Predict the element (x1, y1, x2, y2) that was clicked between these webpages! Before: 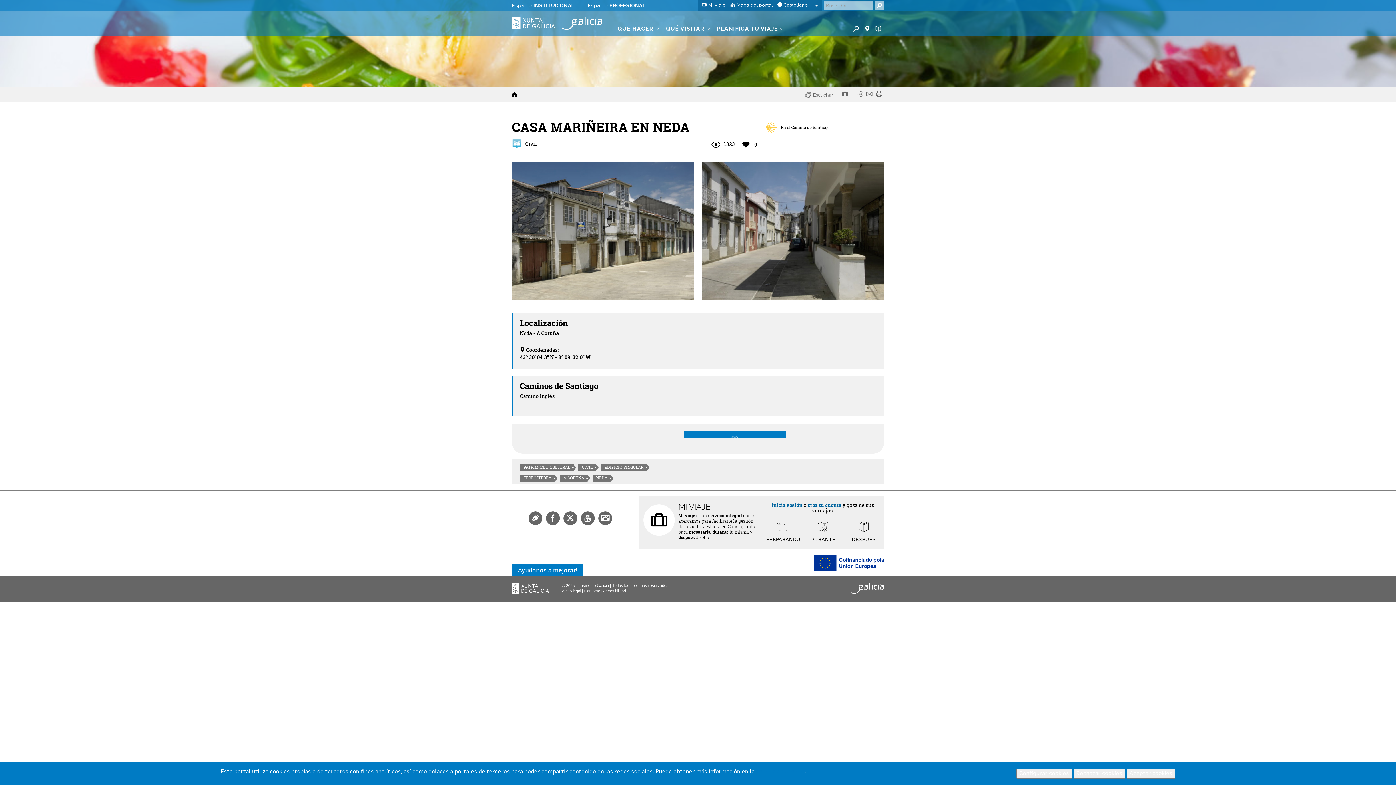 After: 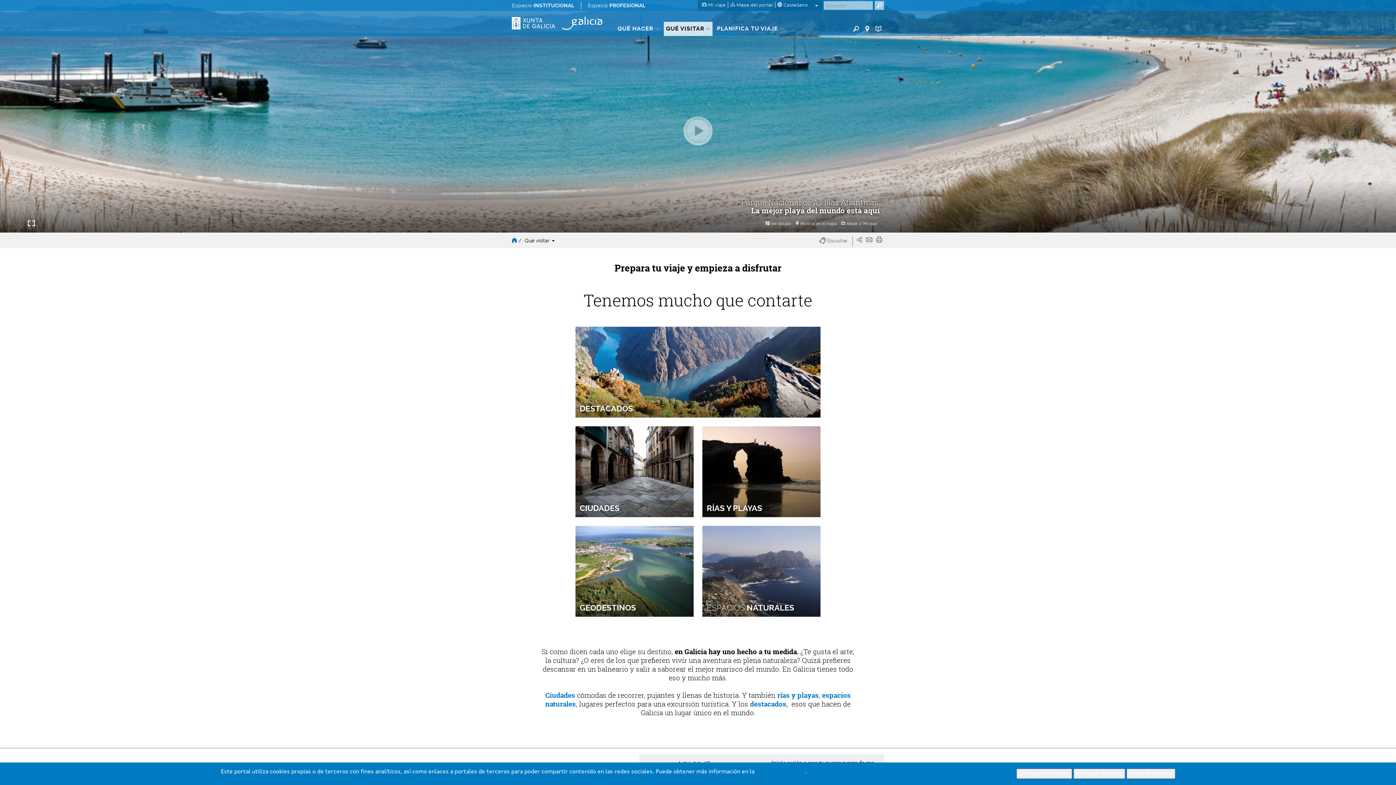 Action: bbox: (663, 21, 712, 36) label: QUÉ VISITAR 